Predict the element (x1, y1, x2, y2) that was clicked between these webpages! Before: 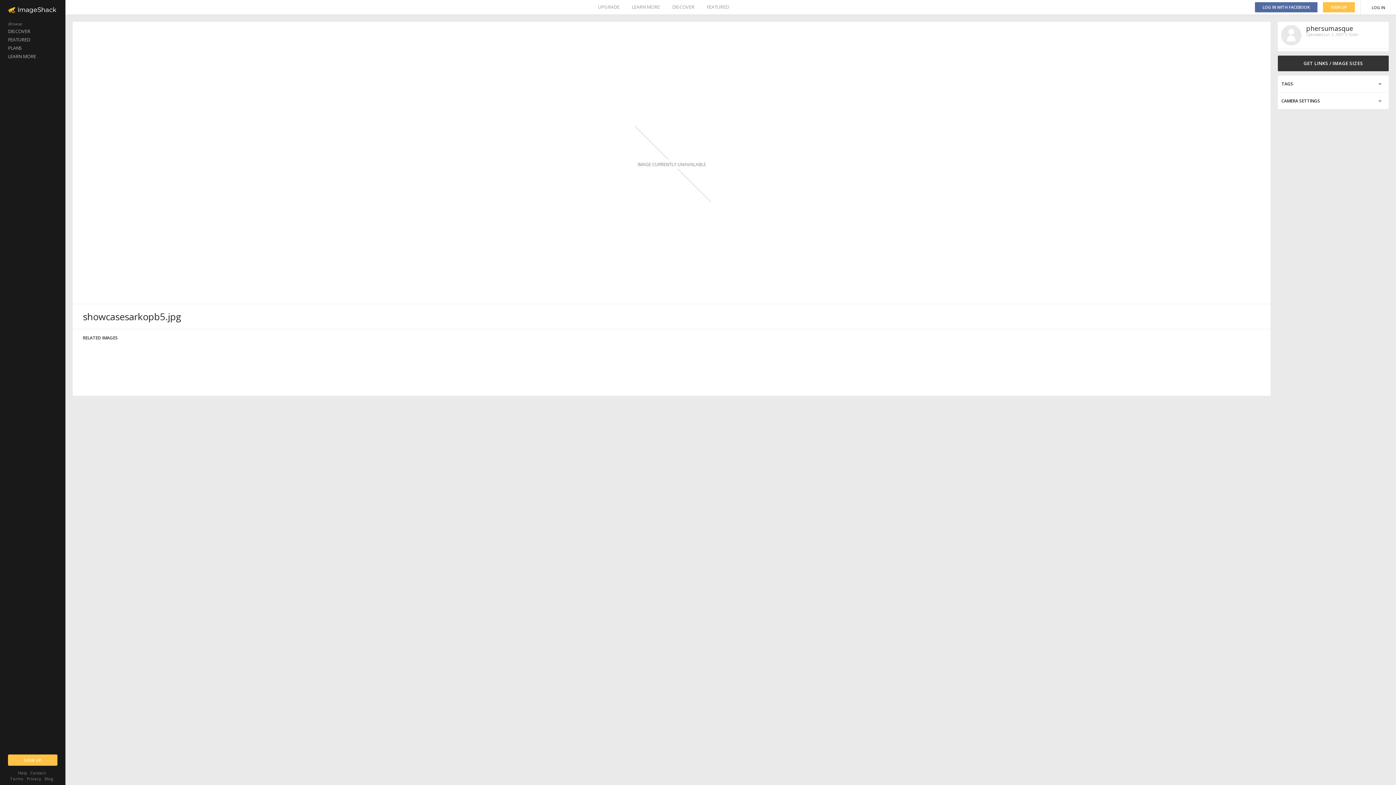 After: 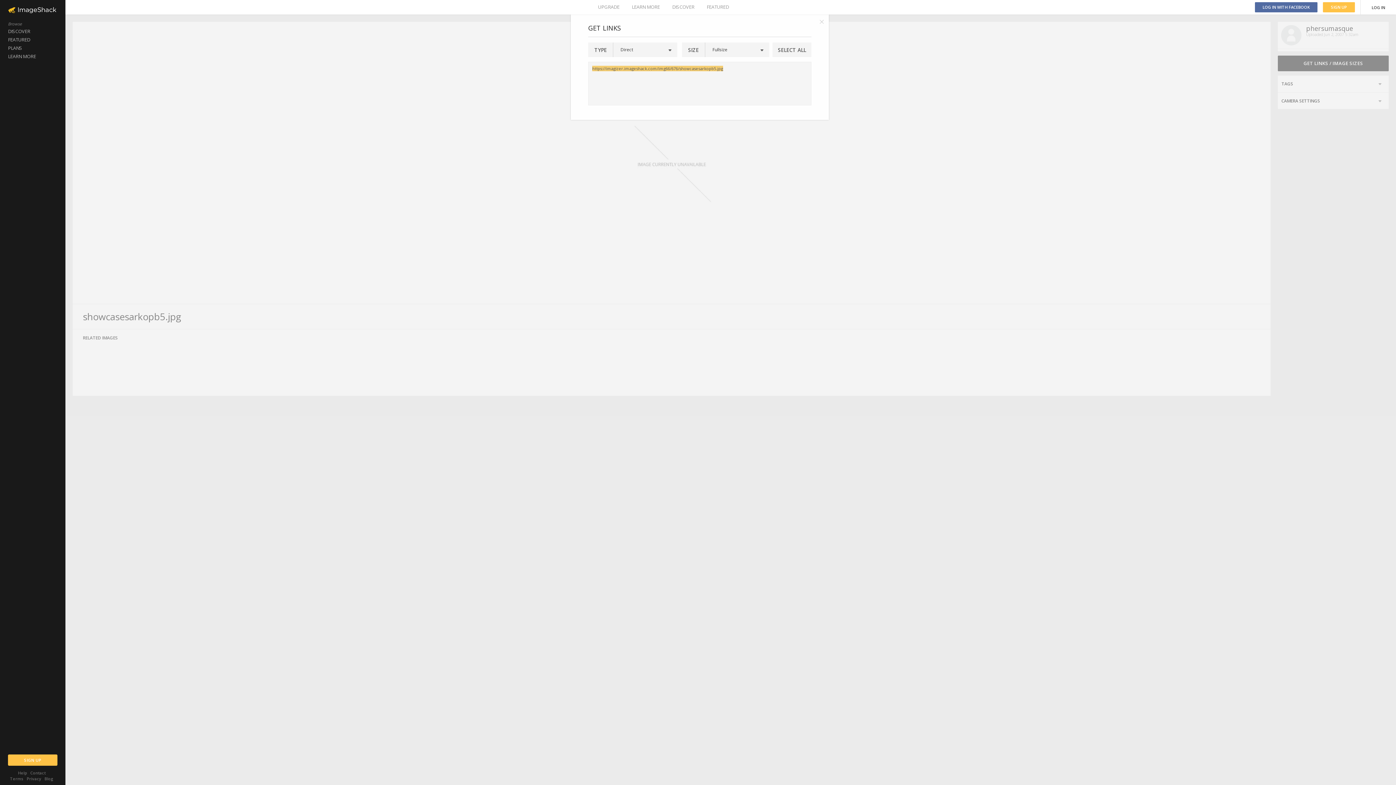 Action: label: GET LINKS / IMAGE SIZES bbox: (1278, 55, 1389, 71)